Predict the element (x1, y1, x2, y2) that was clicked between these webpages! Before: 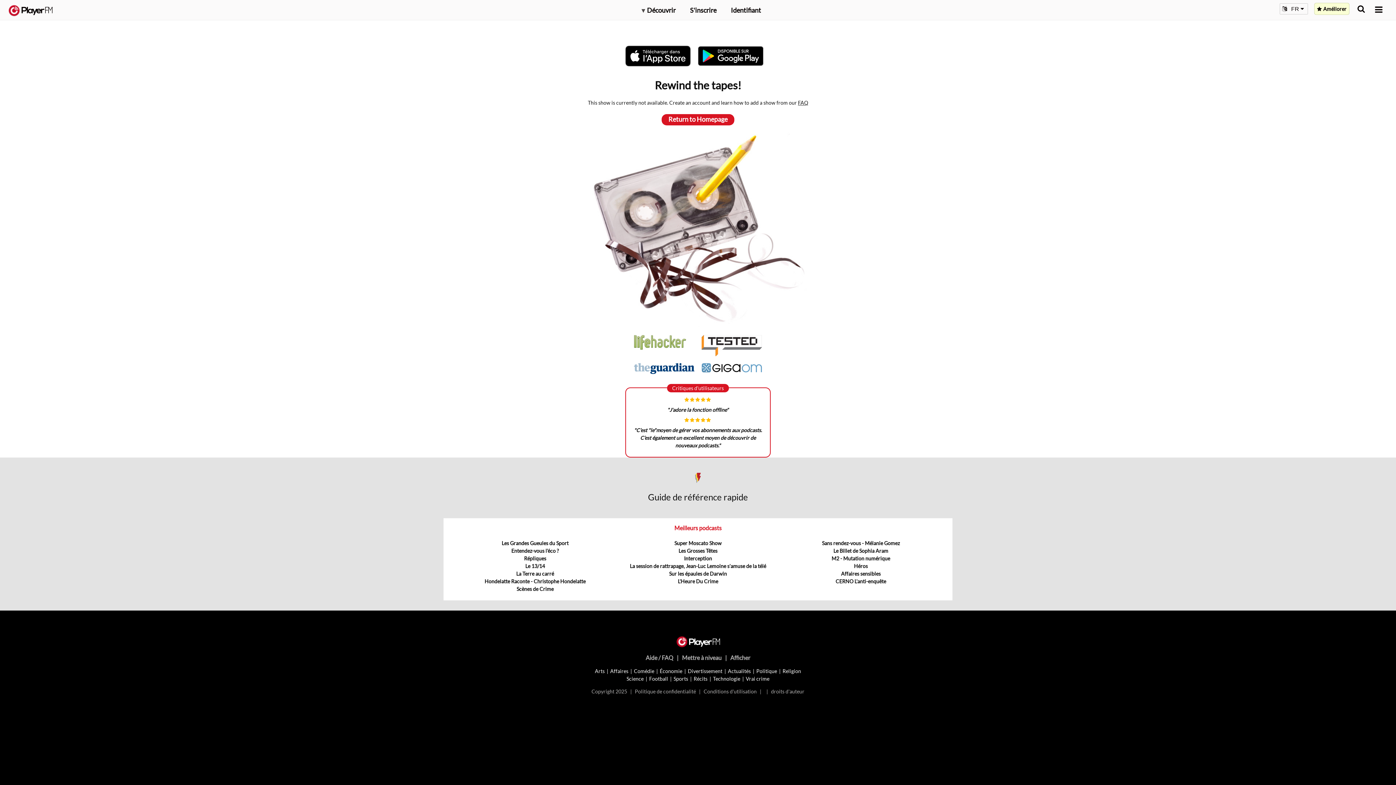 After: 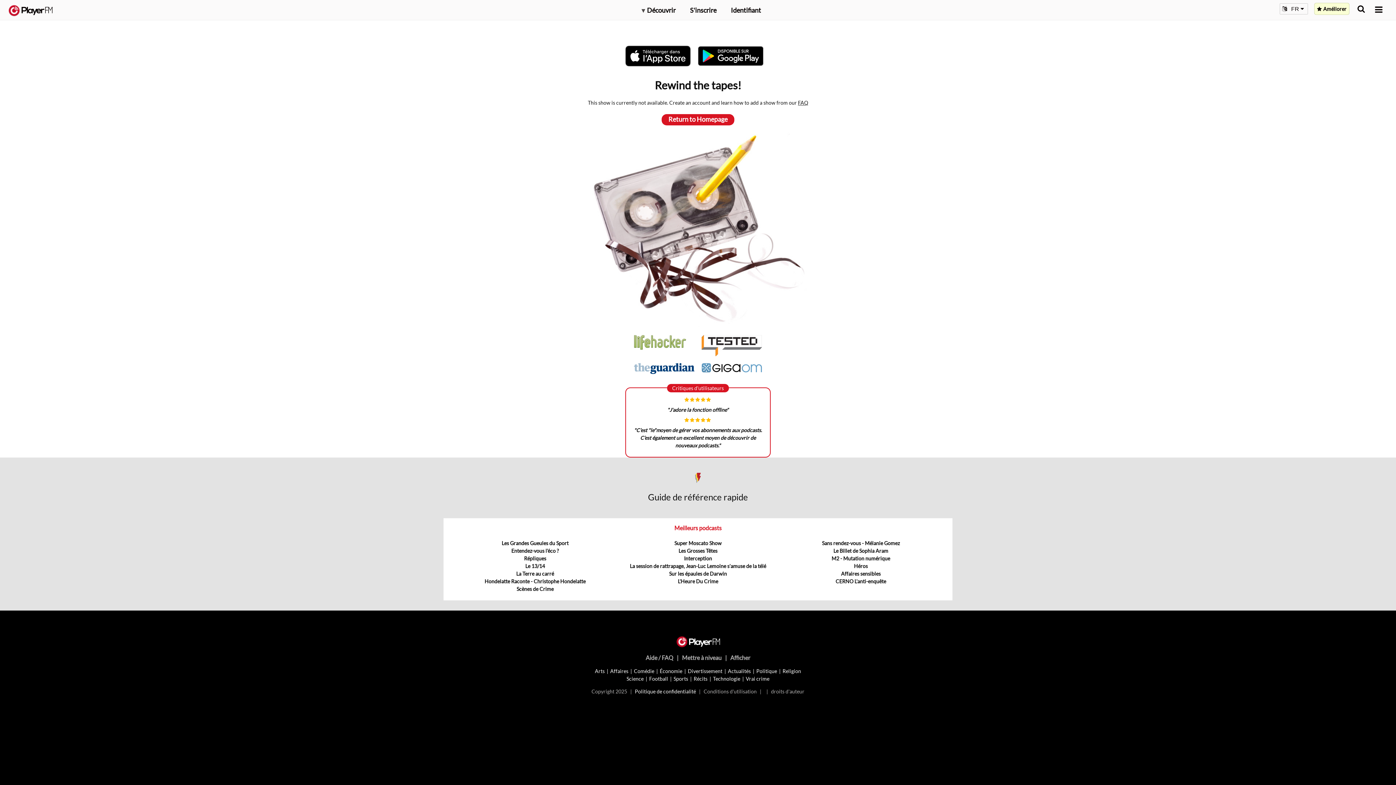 Action: label: Politique de confidentialité bbox: (635, 688, 696, 694)